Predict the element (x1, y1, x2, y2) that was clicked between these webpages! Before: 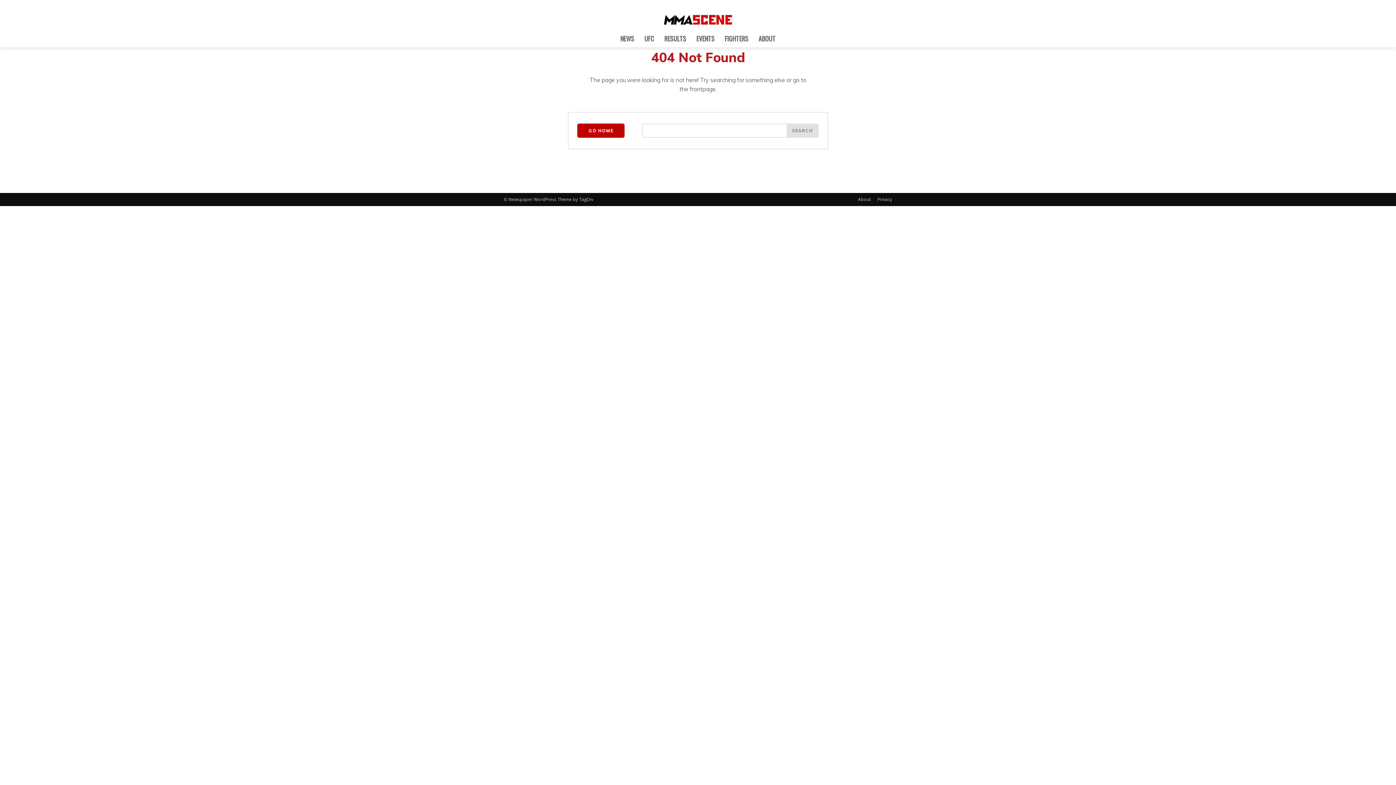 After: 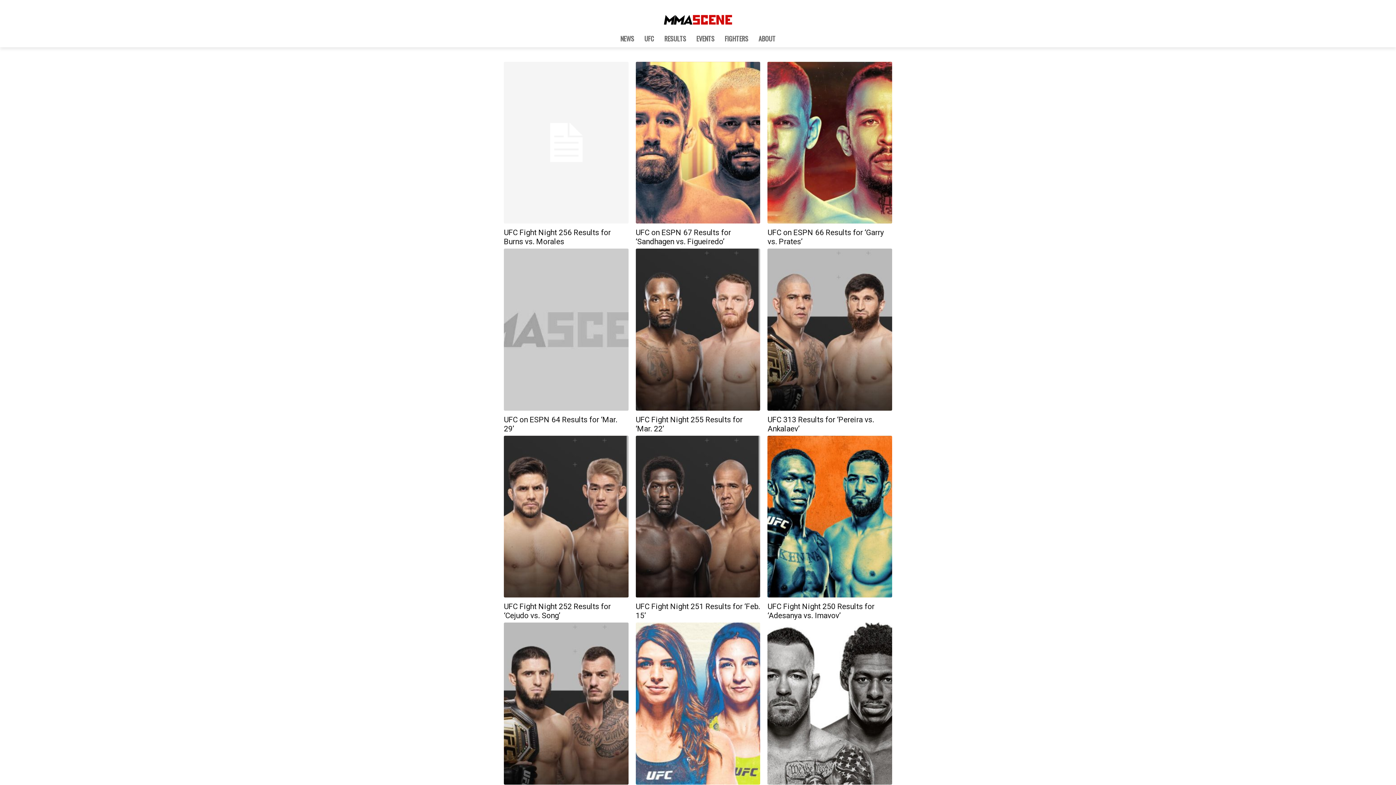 Action: bbox: (659, 29, 691, 47) label: RESULTS